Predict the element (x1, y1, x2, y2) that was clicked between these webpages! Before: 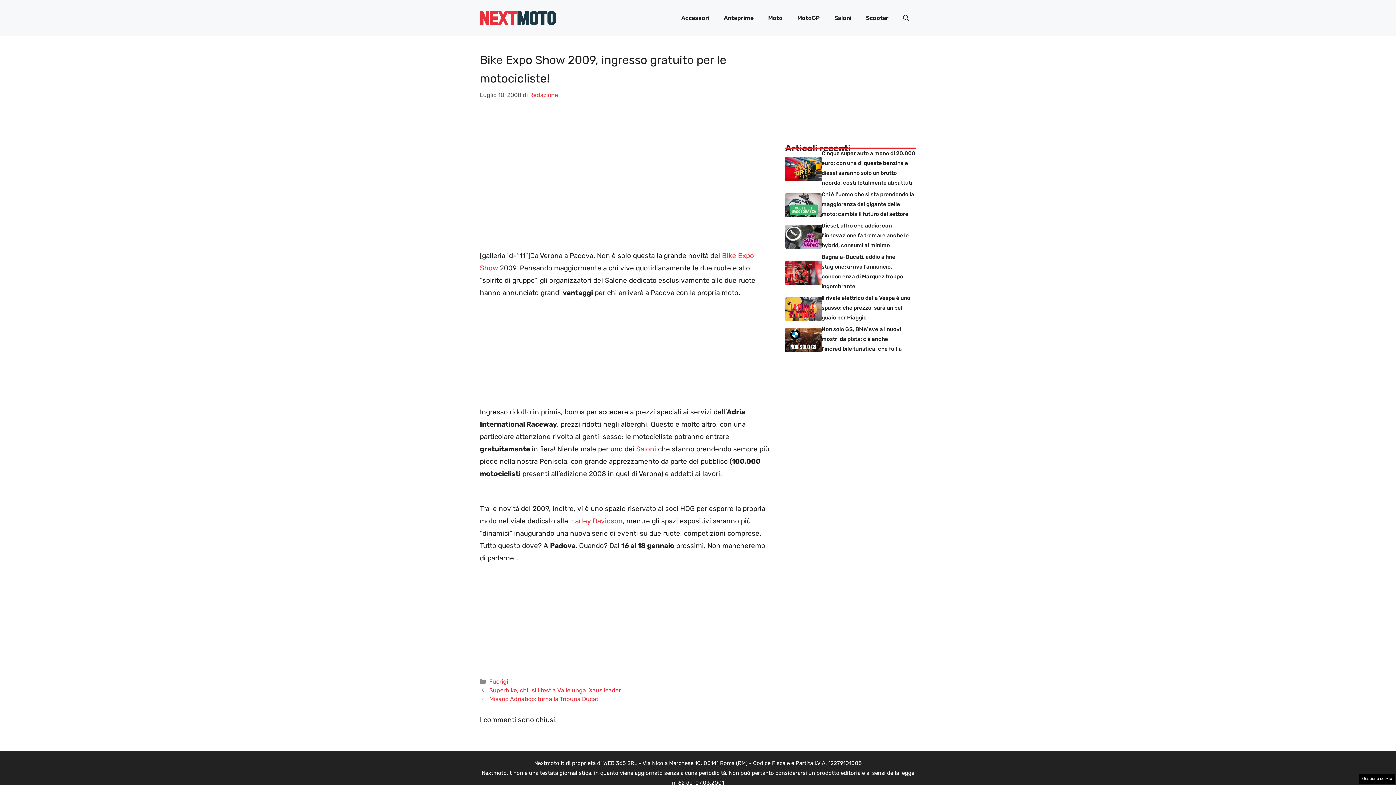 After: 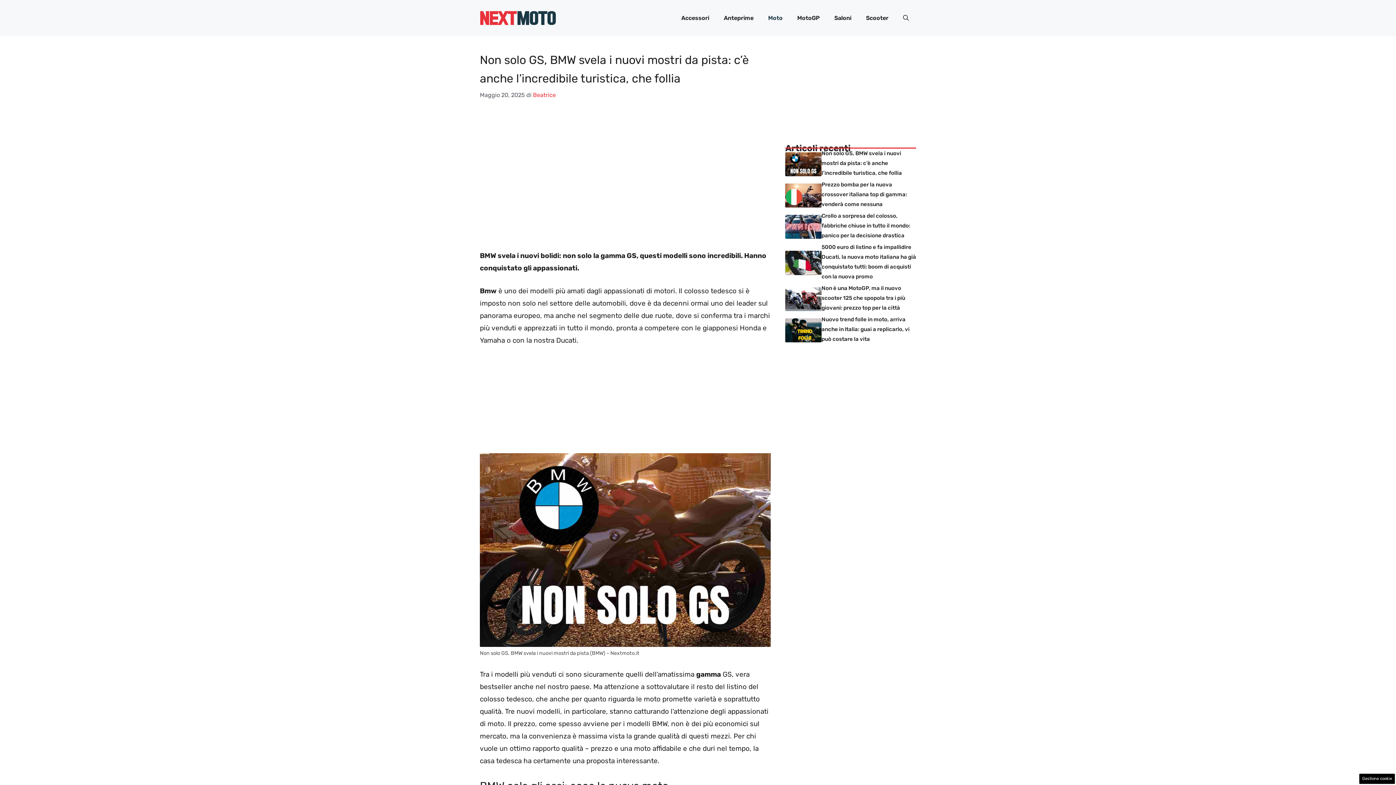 Action: bbox: (785, 335, 821, 343)